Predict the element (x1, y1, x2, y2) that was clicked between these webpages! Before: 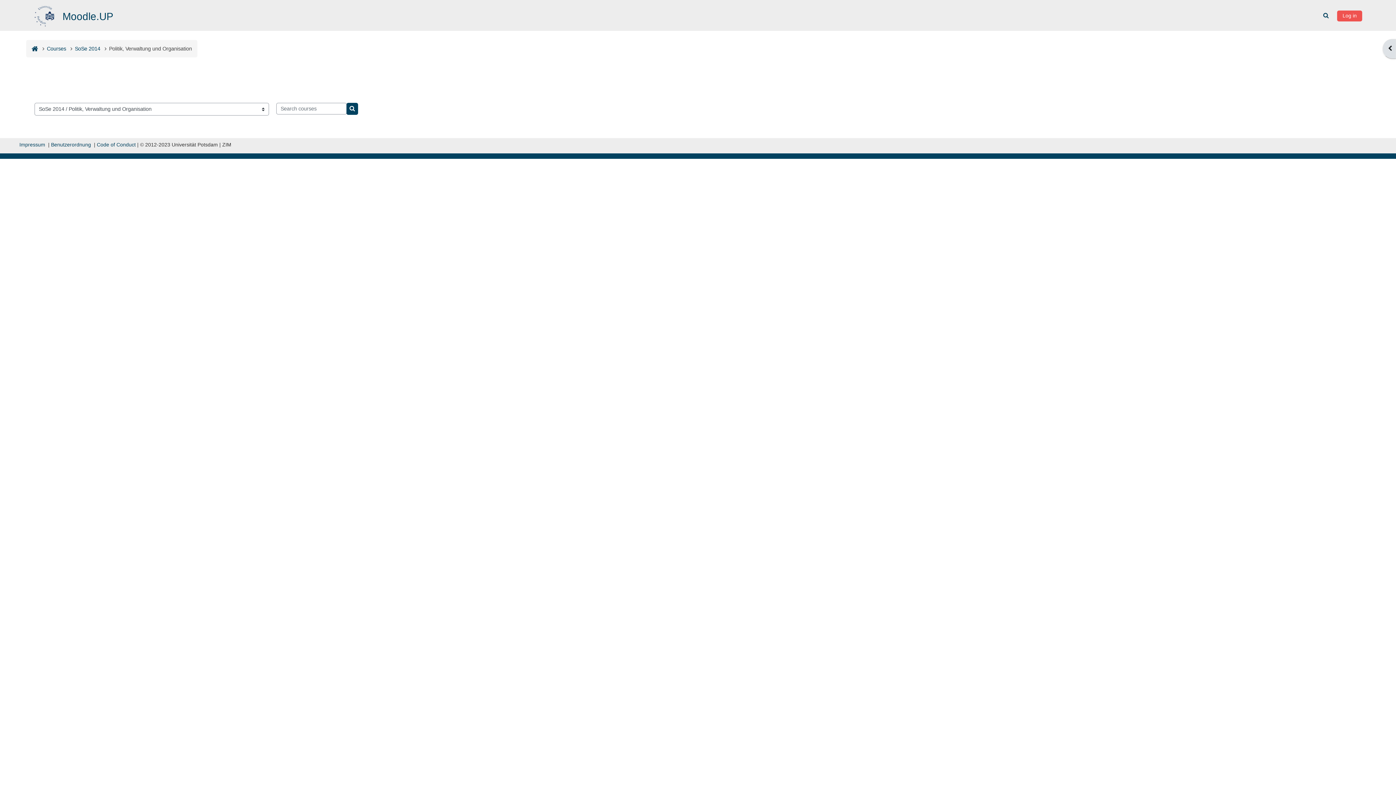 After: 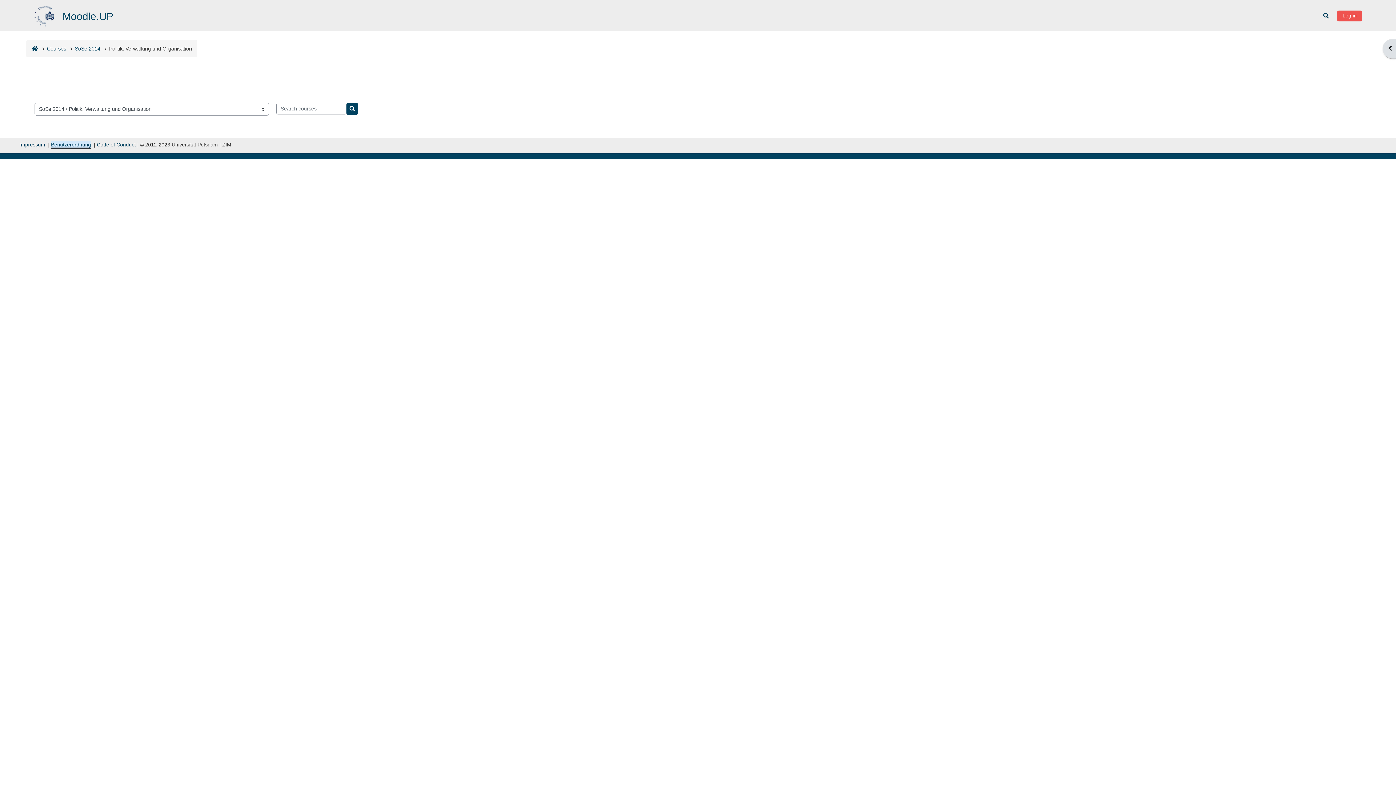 Action: bbox: (51, 141, 91, 147) label: Benutzerordnung